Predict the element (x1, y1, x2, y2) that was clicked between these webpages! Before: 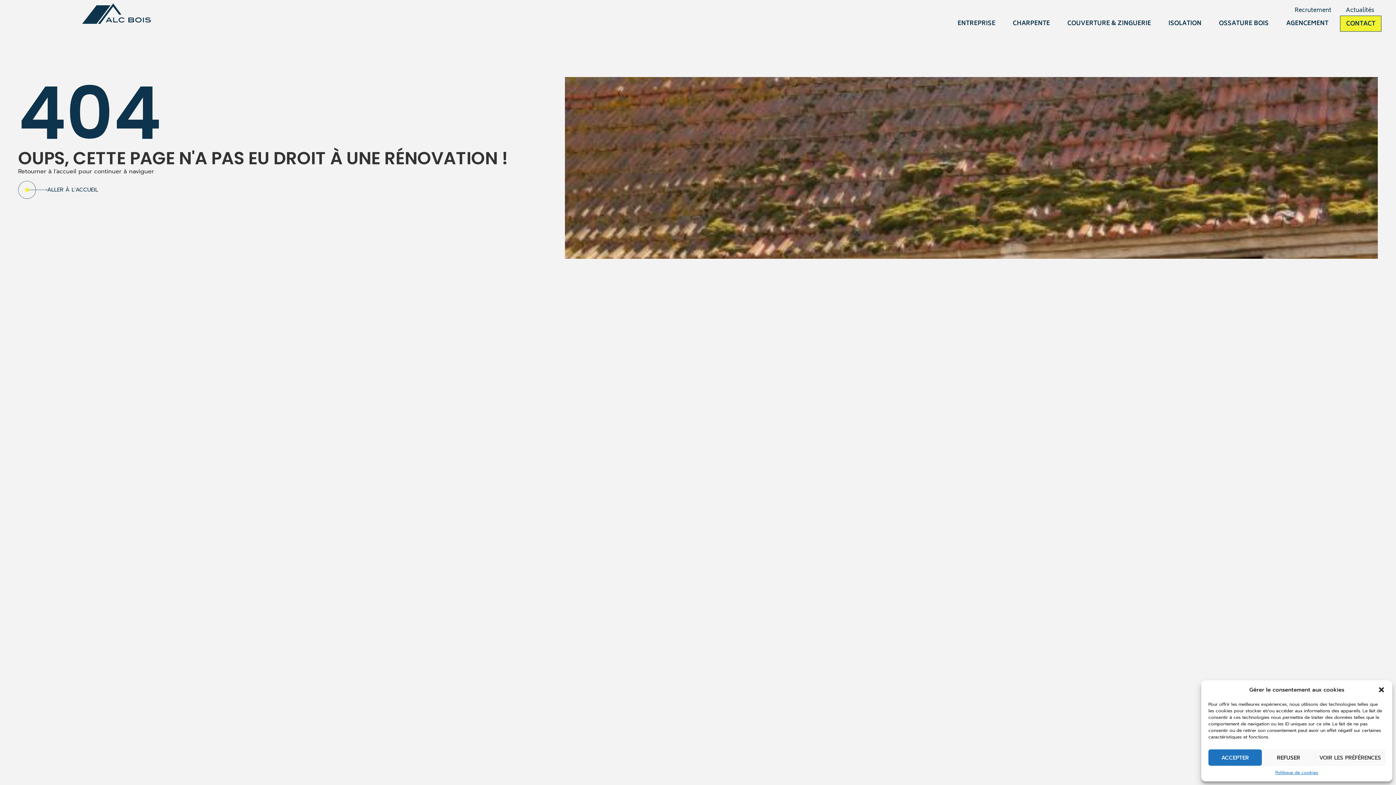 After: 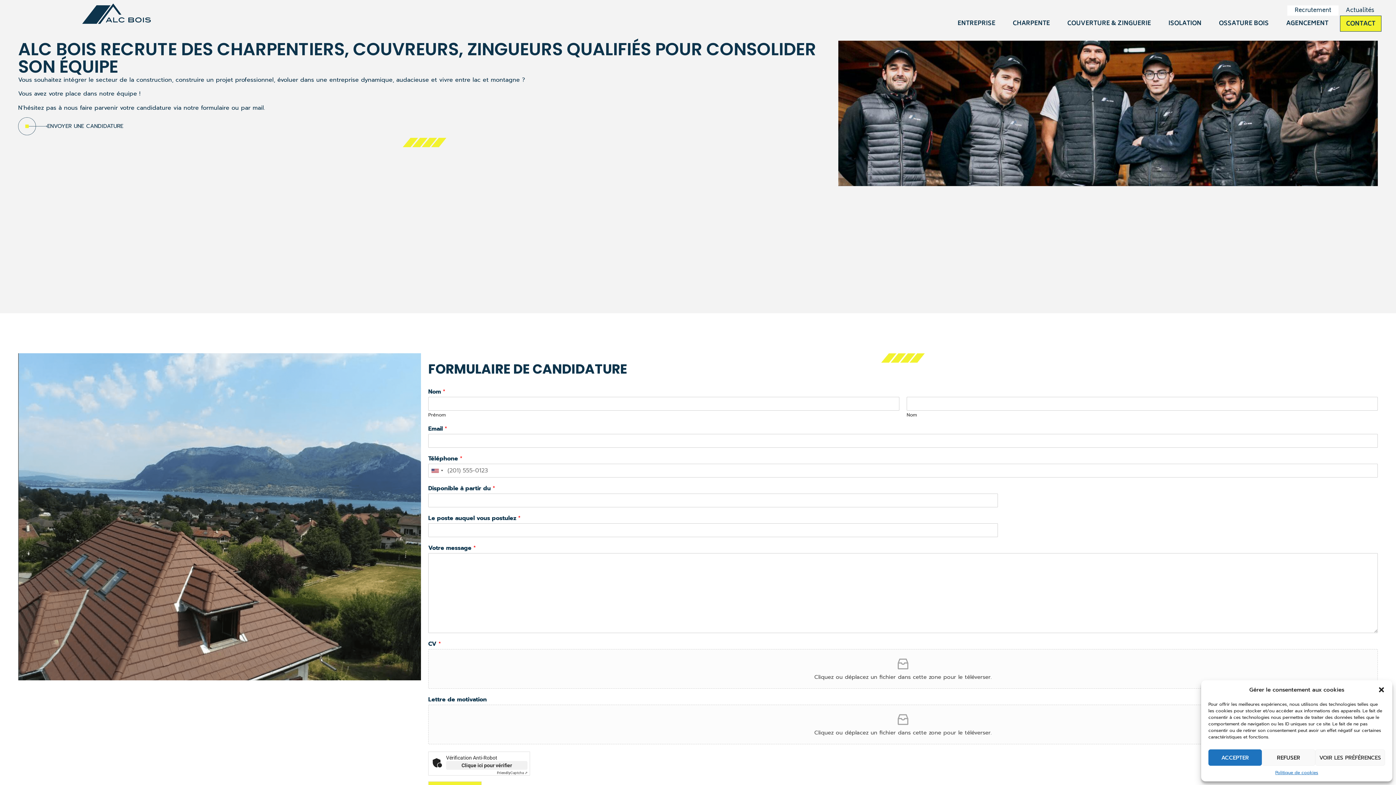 Action: label: Recrutement bbox: (1287, 5, 1338, 15)